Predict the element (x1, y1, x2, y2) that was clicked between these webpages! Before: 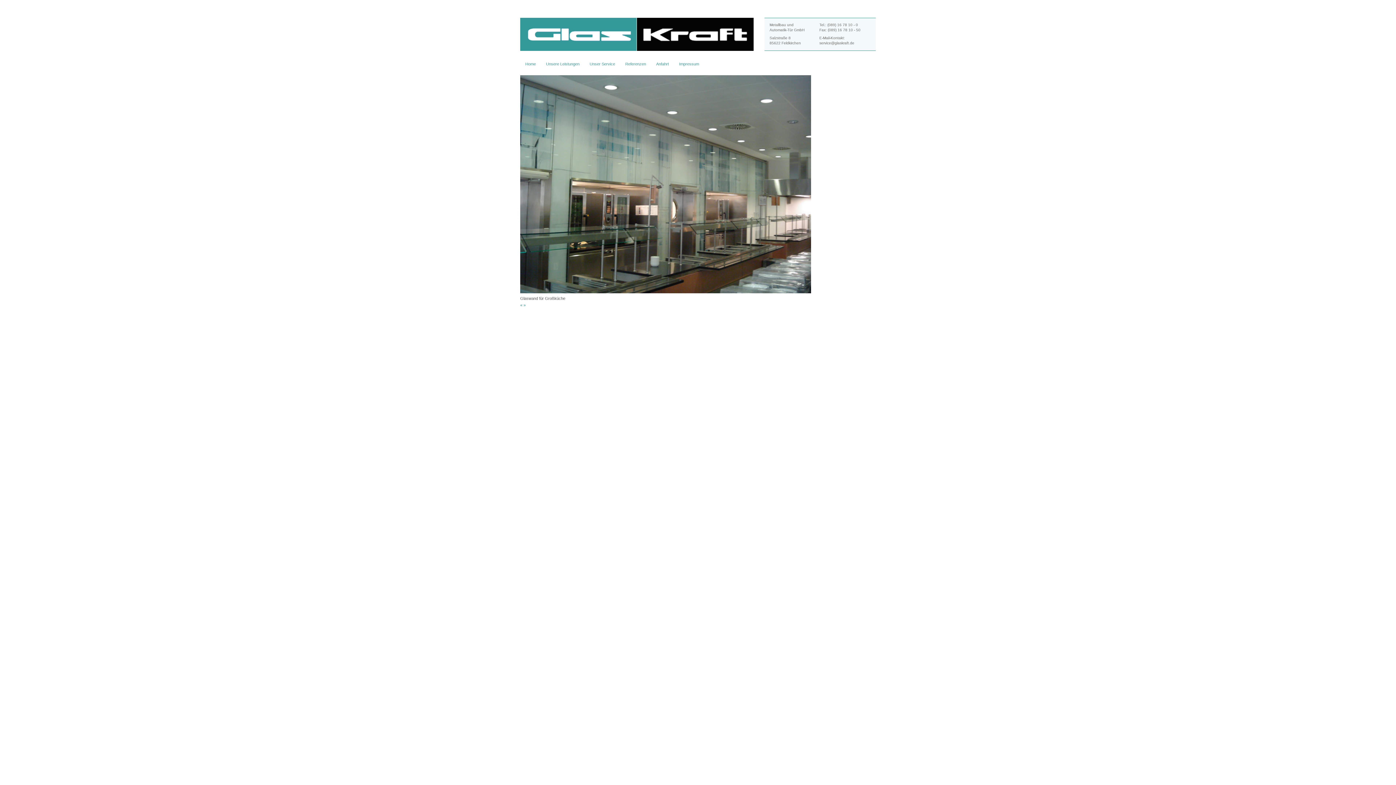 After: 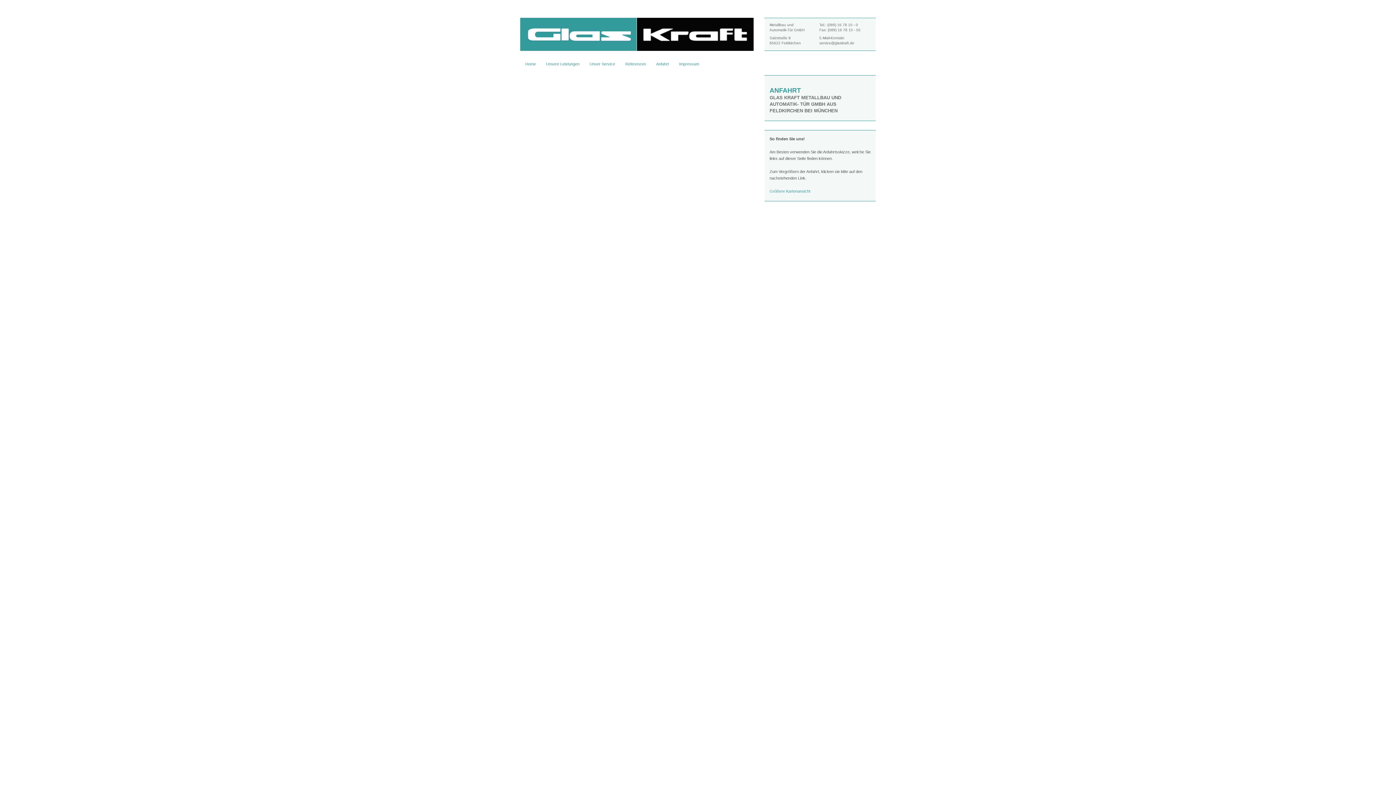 Action: label: Anfahrt bbox: (651, 50, 674, 67)